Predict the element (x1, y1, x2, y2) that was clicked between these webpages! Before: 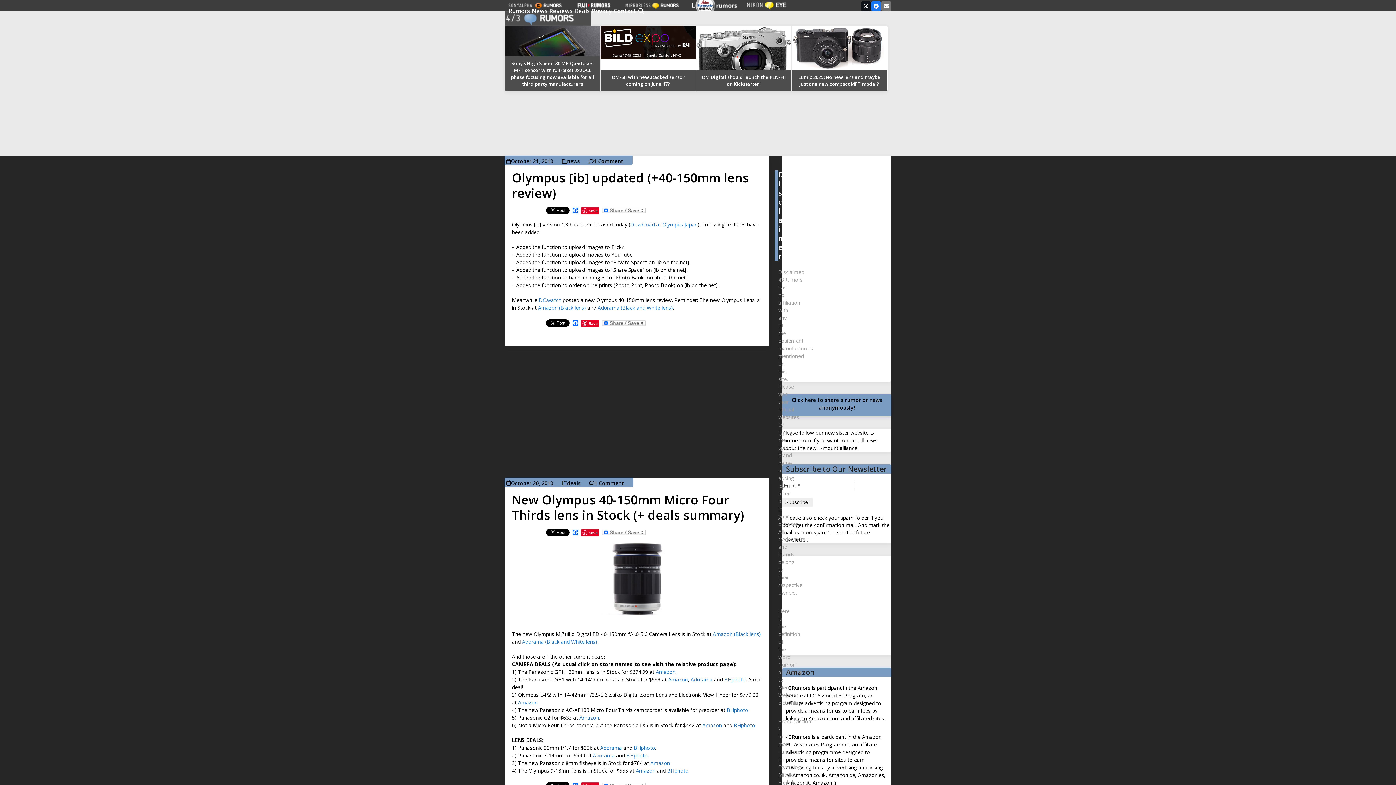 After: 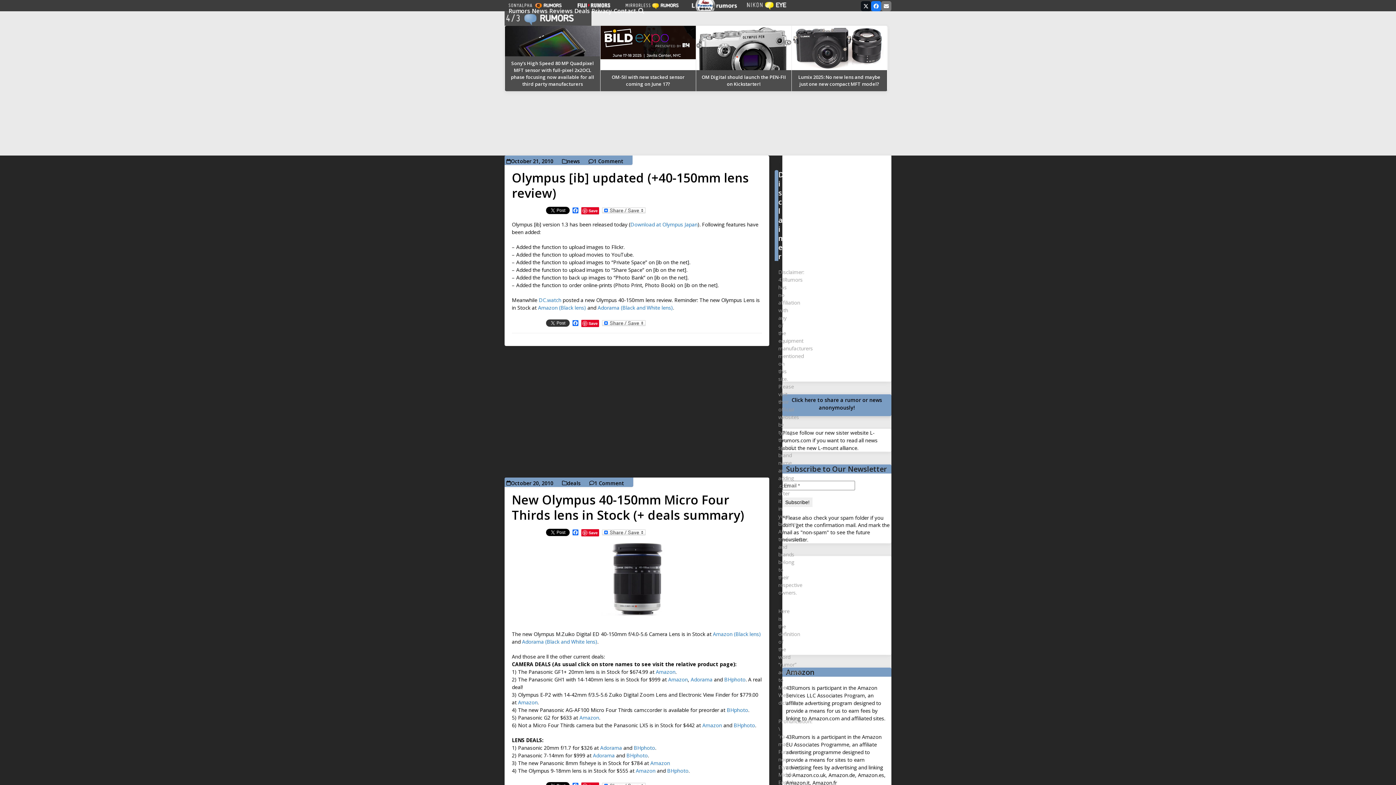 Action: bbox: (544, 319, 571, 327)